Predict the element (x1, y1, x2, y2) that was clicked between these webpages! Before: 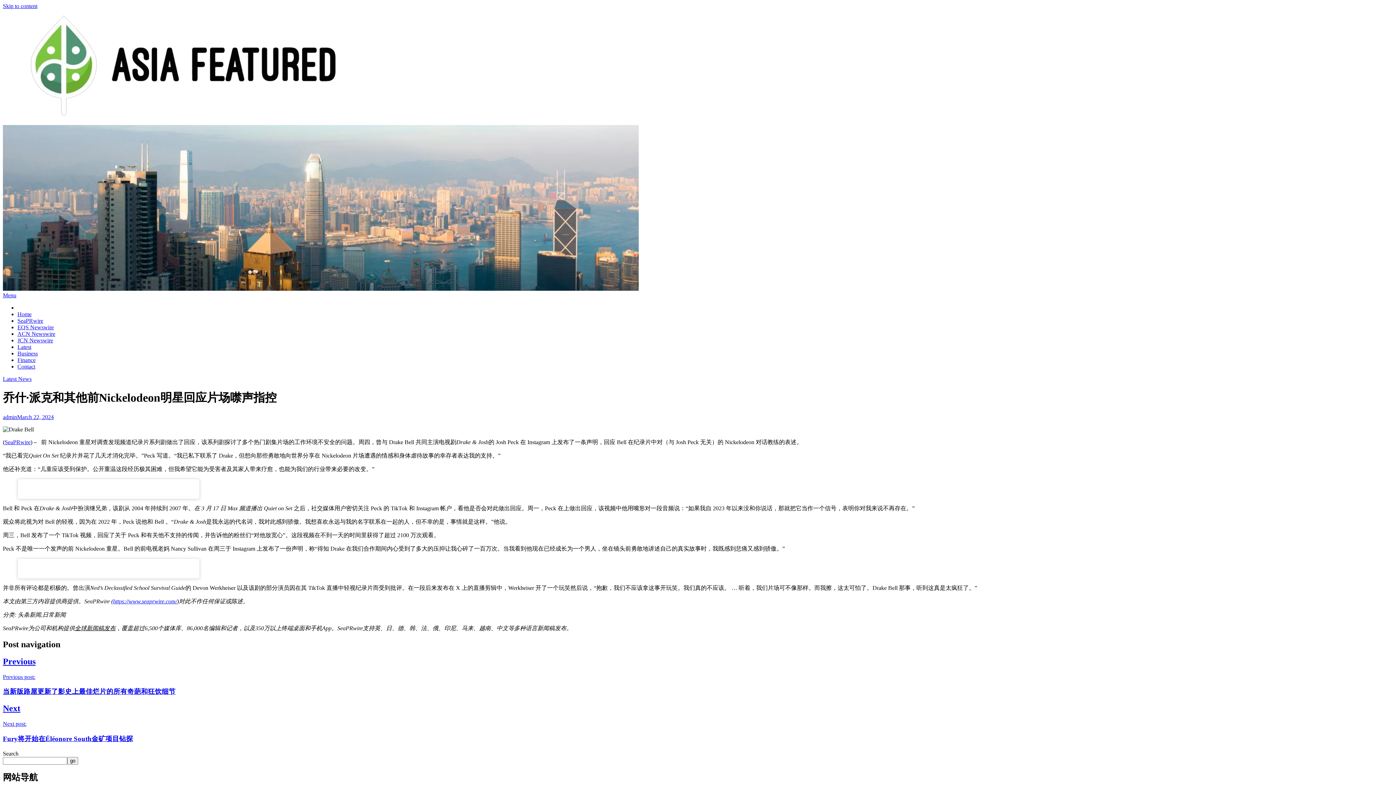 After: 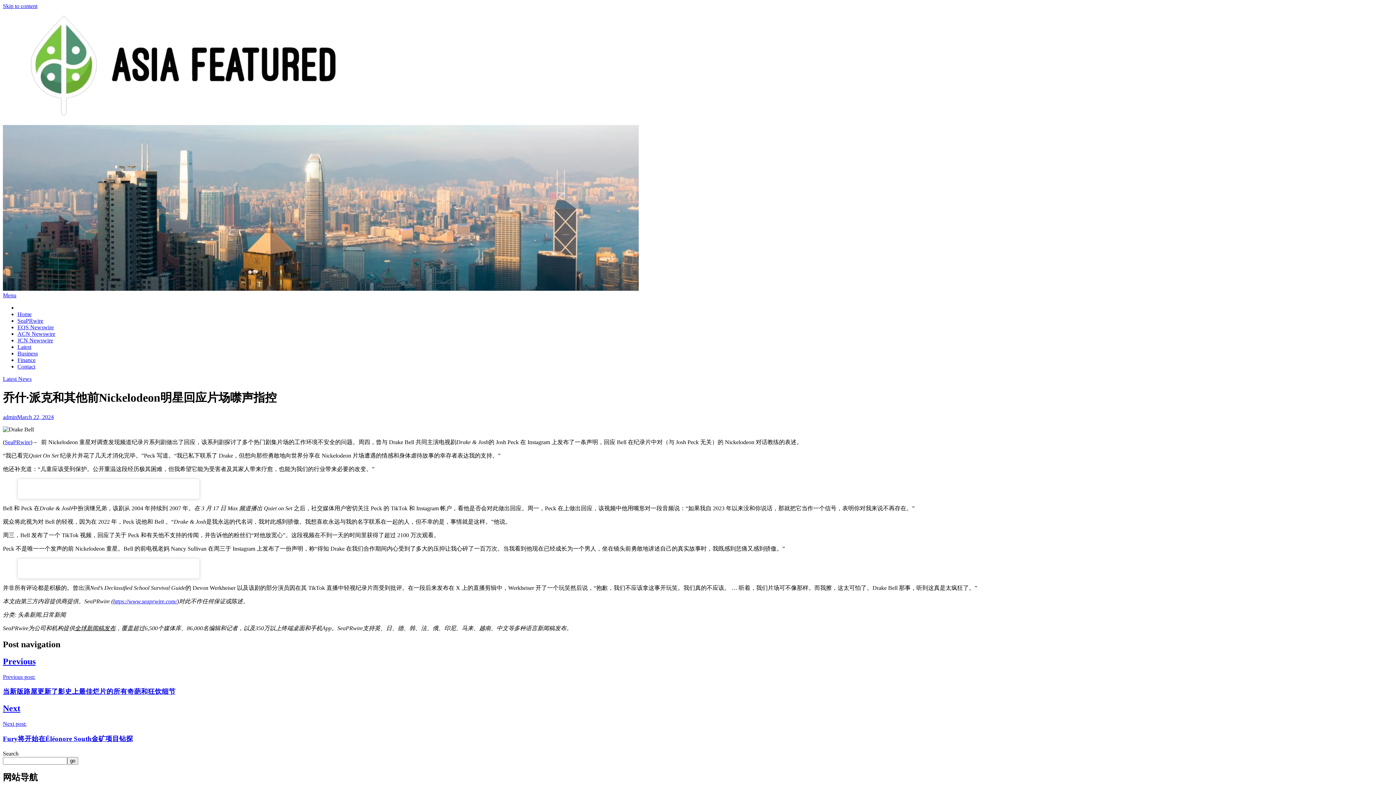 Action: label: https://www.seaprwire.com/ bbox: (113, 598, 177, 604)